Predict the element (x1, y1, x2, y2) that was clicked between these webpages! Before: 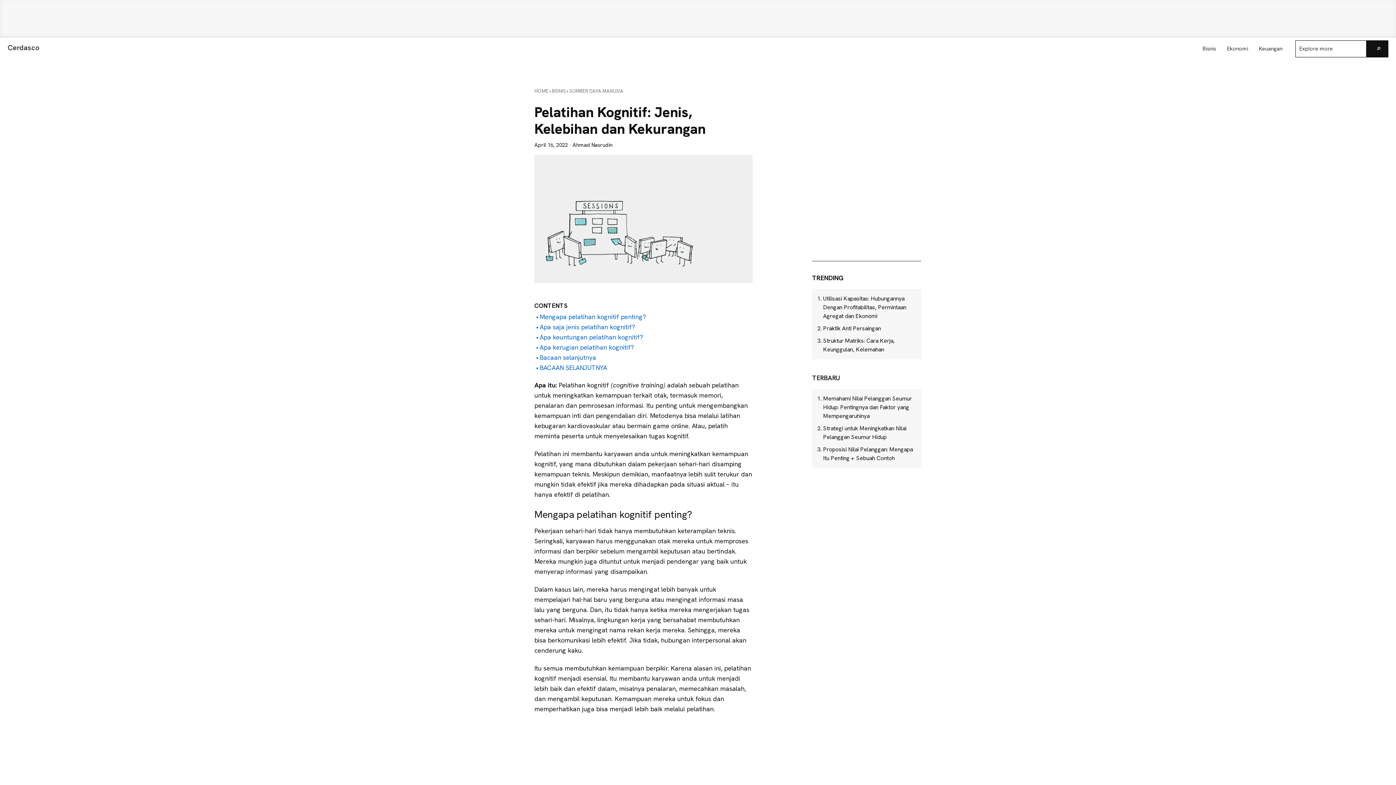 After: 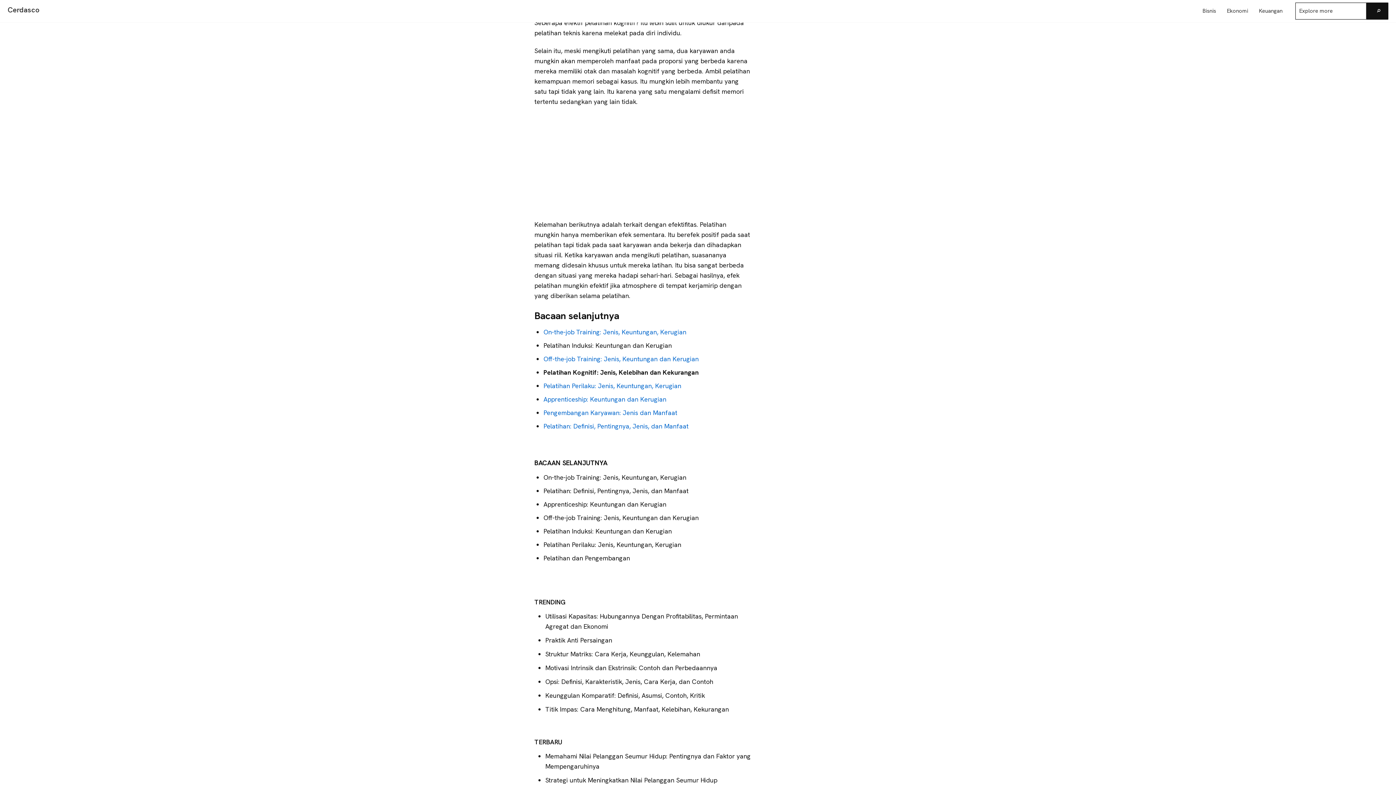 Action: bbox: (536, 342, 634, 352) label: Apa kerugian pelatihan kognitif?